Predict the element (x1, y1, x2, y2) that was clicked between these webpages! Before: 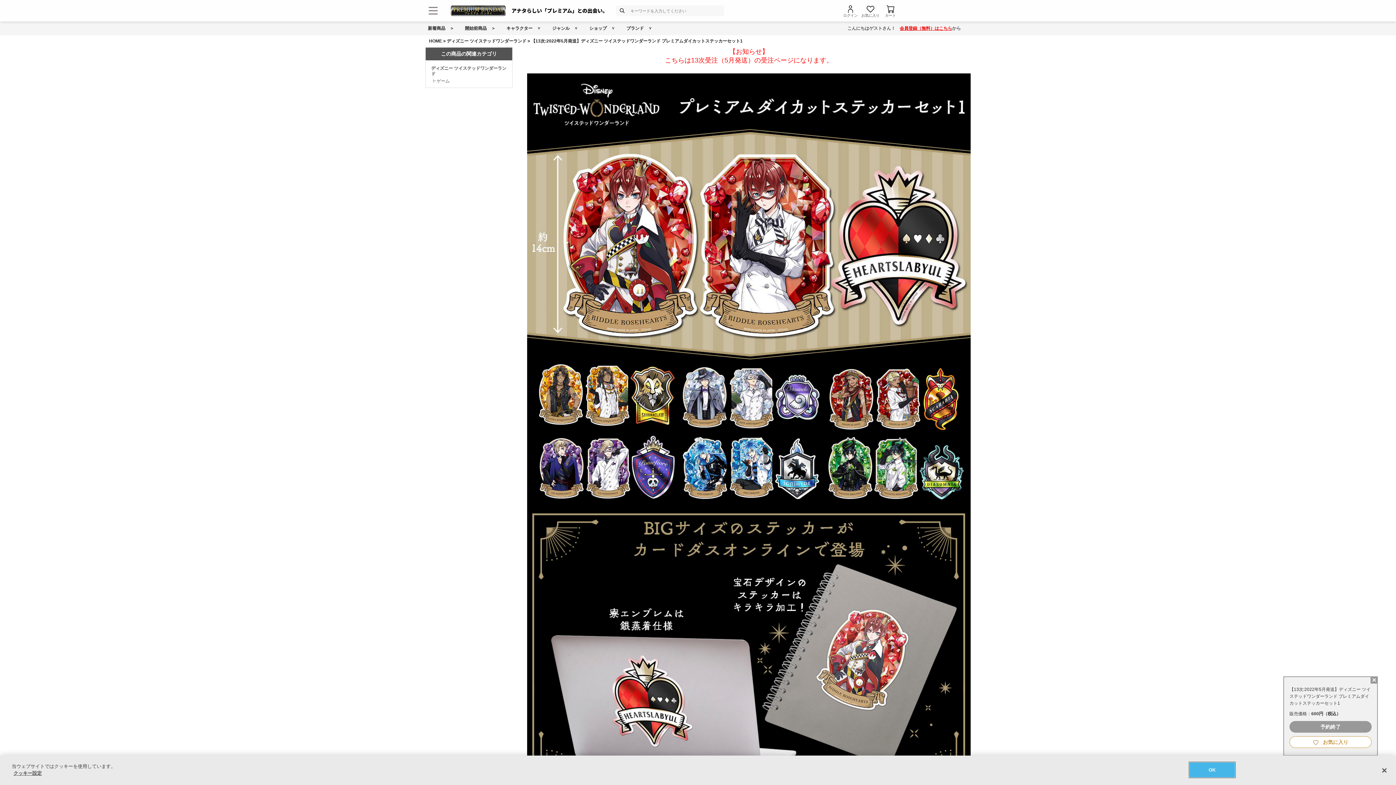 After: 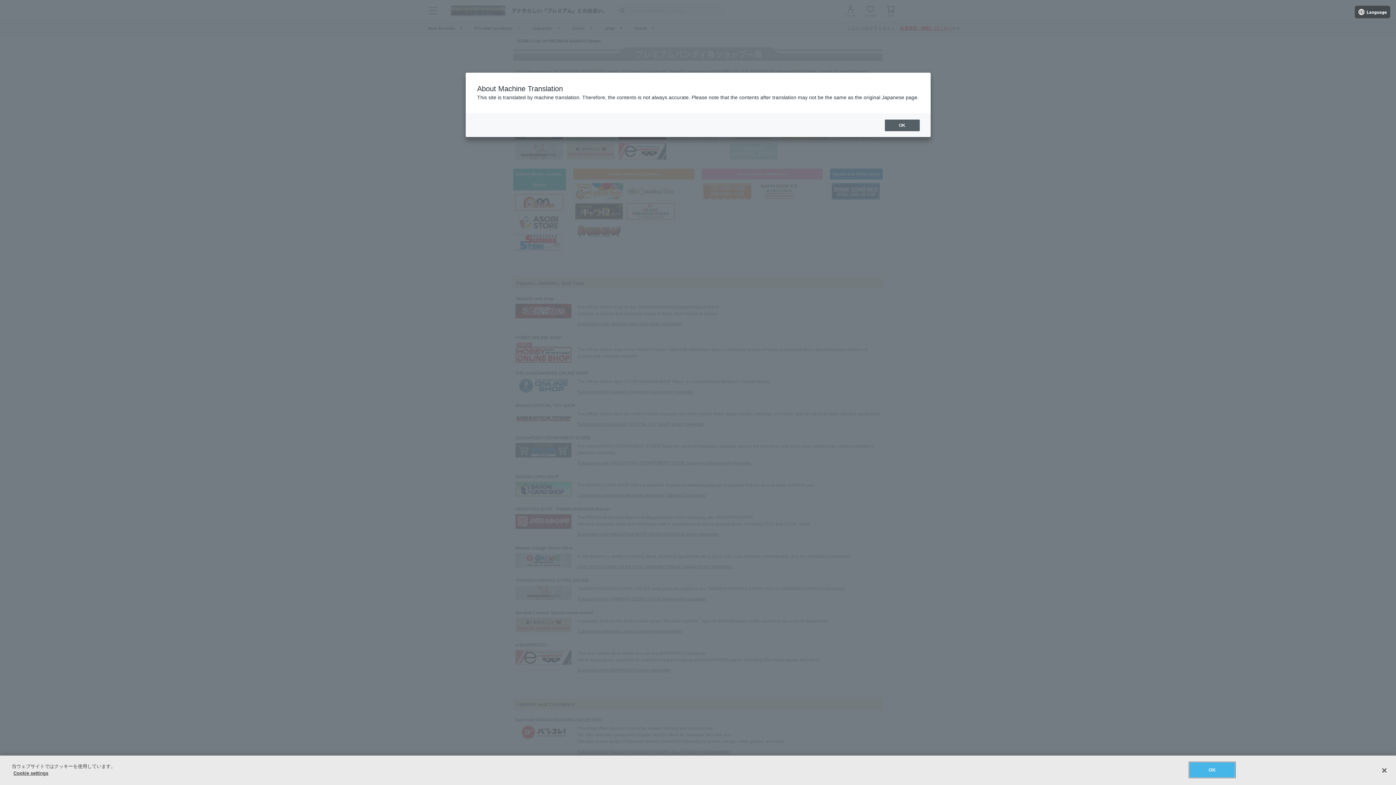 Action: label: ショップ bbox: (584, 21, 621, 35)